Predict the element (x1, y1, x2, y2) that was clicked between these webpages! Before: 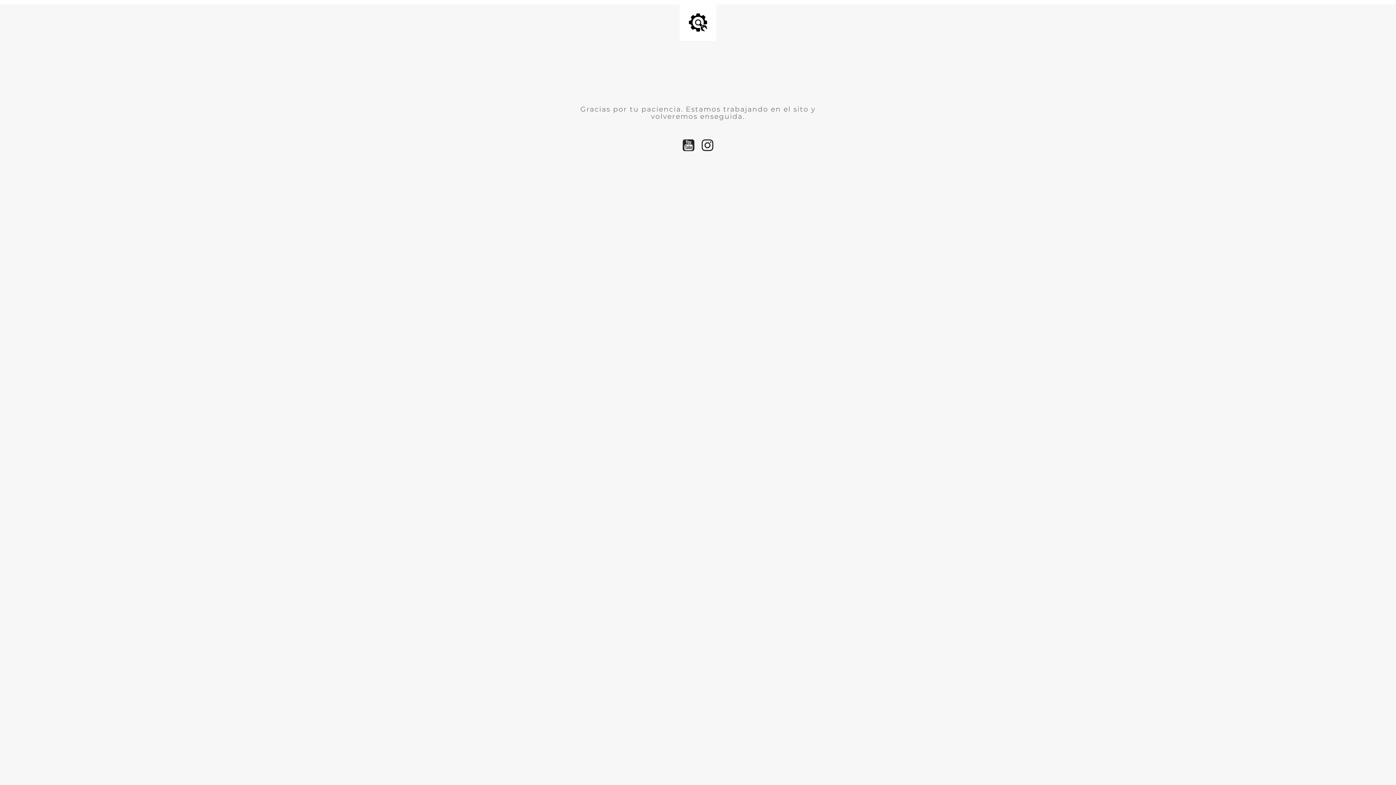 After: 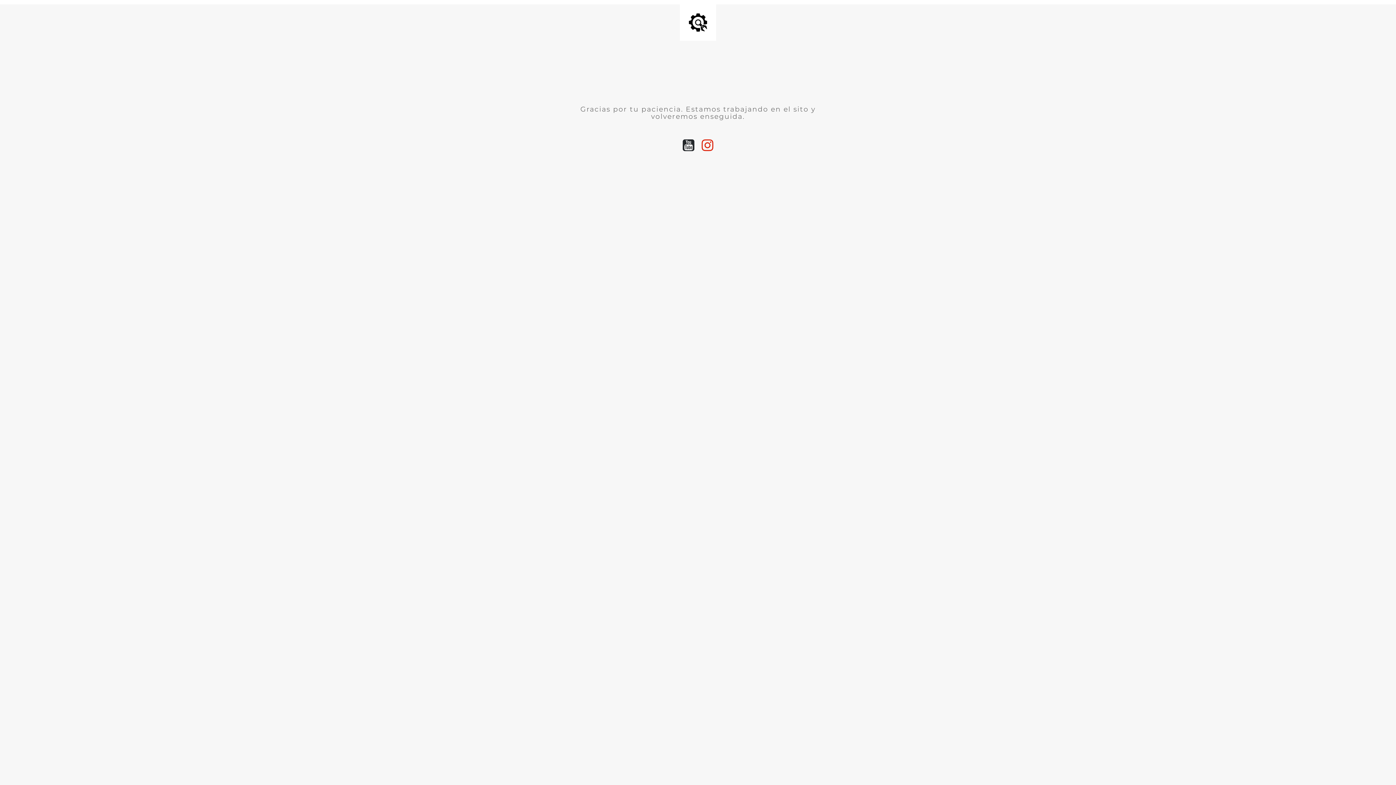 Action: bbox: (698, 146, 717, 151)